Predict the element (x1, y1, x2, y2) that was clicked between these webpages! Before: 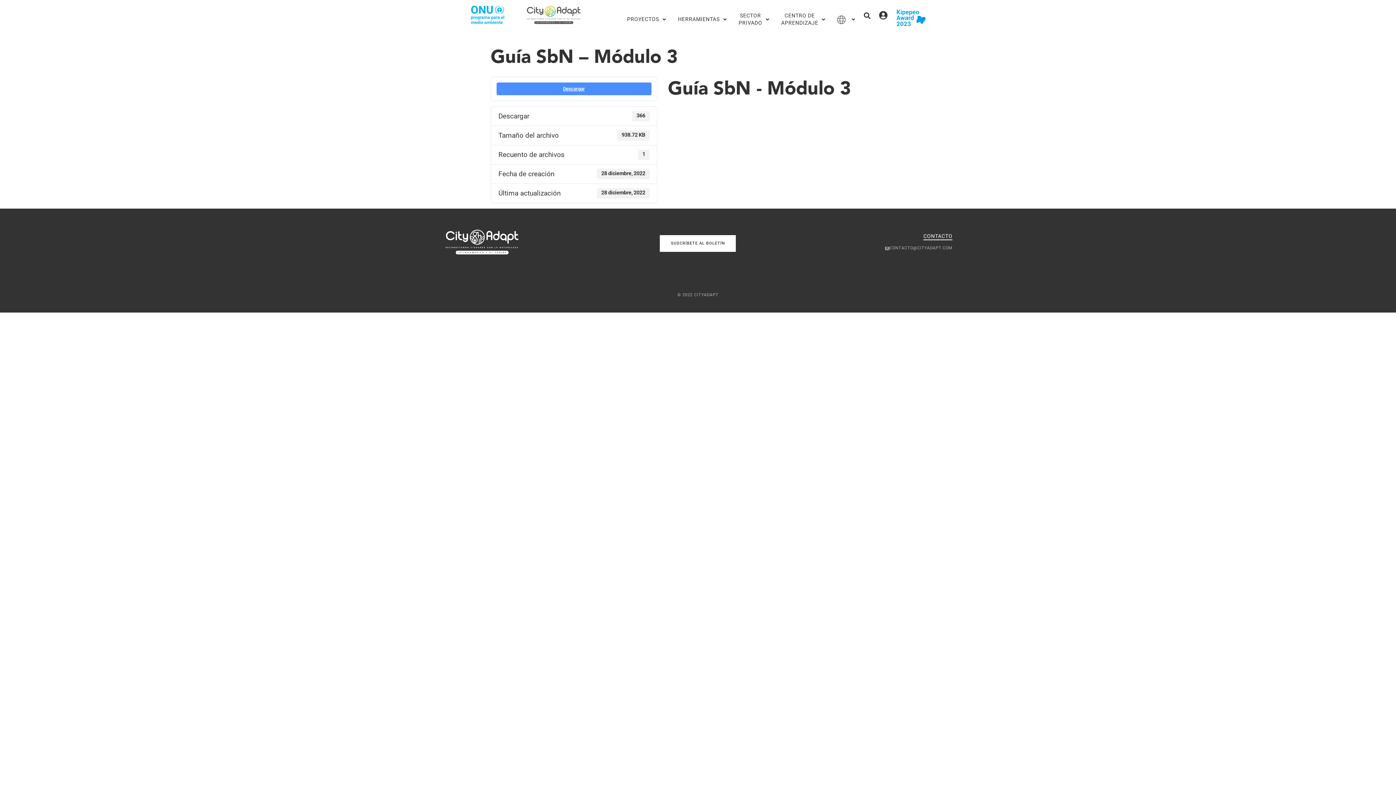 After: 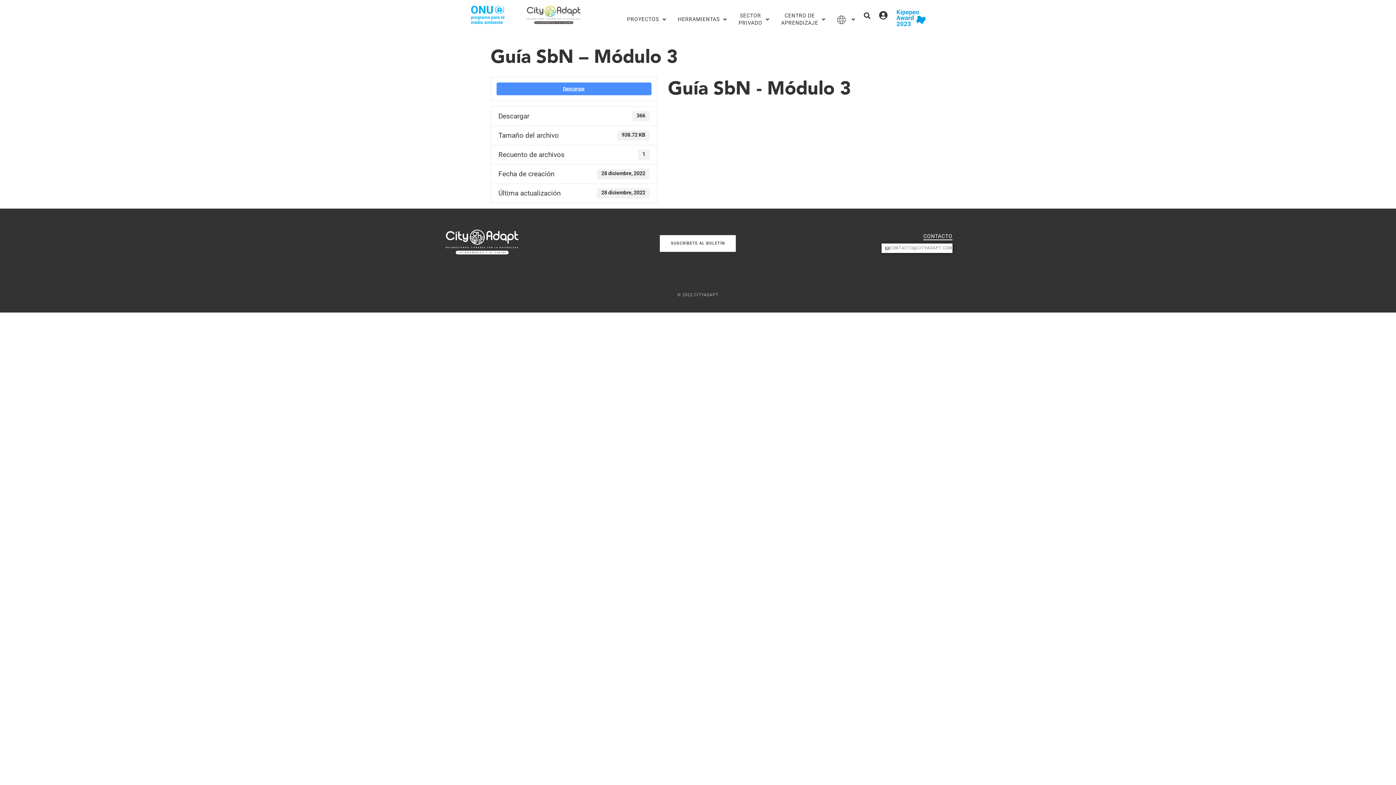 Action: label: CONTACTO@CITYADAPT.COM bbox: (881, 243, 952, 253)